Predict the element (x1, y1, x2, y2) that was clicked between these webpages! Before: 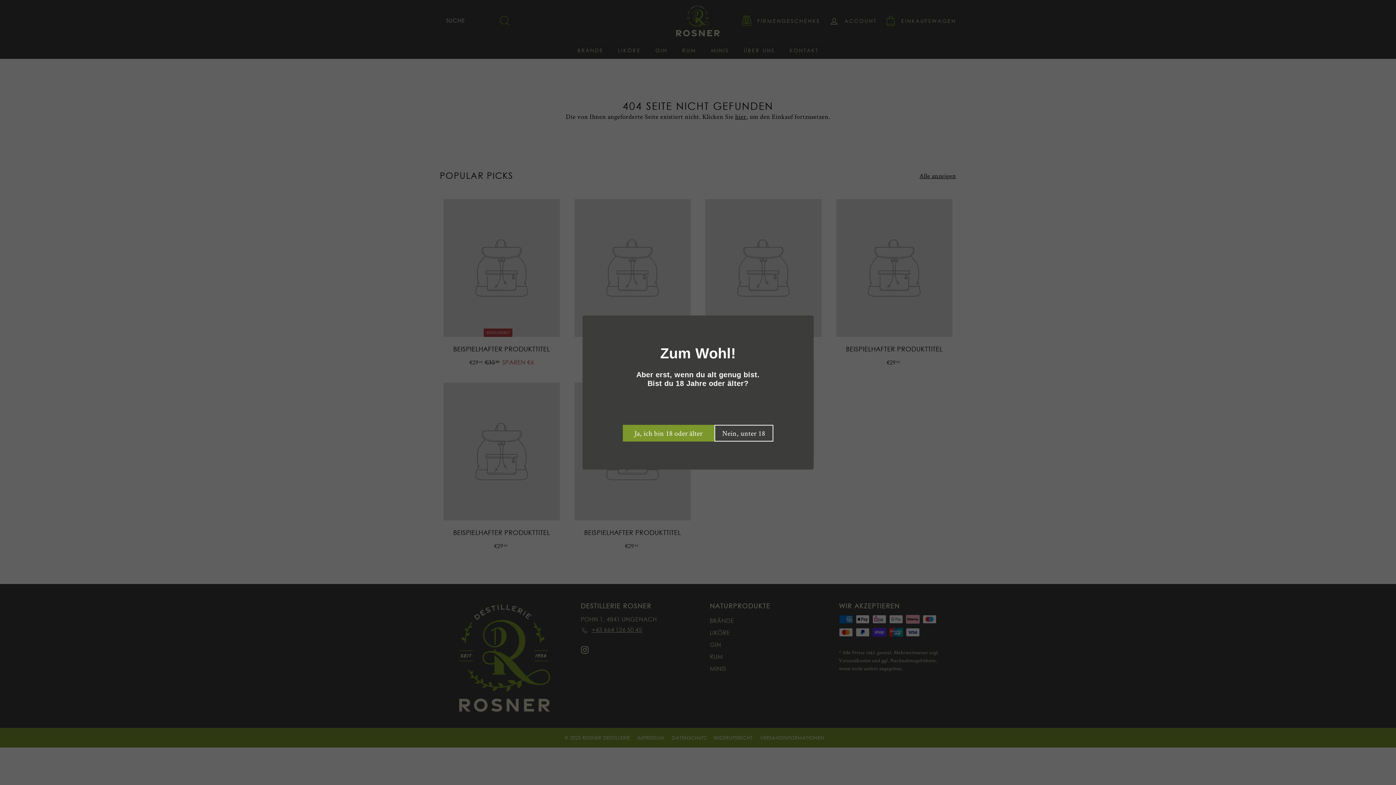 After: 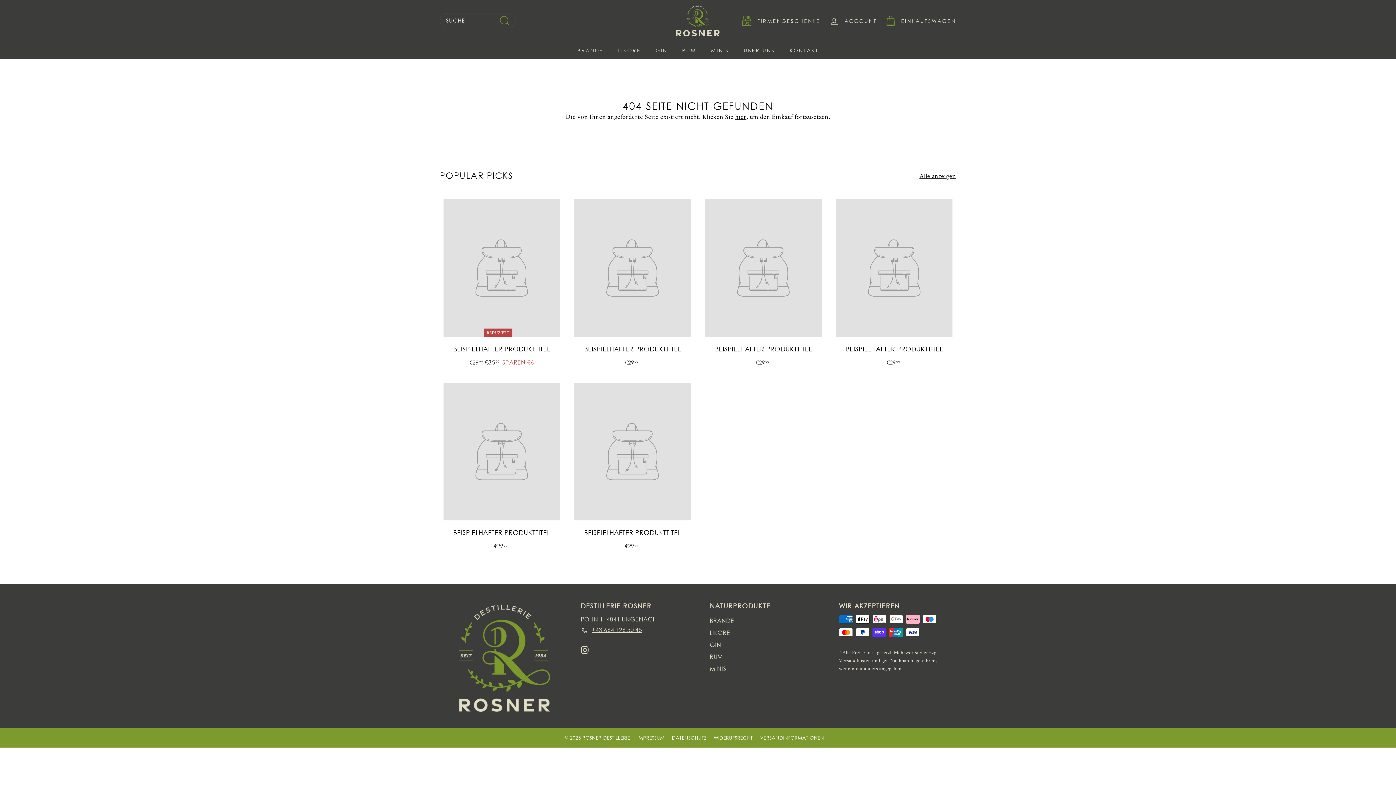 Action: label: Ja, ich bin 18 oder älter bbox: (623, 425, 714, 441)